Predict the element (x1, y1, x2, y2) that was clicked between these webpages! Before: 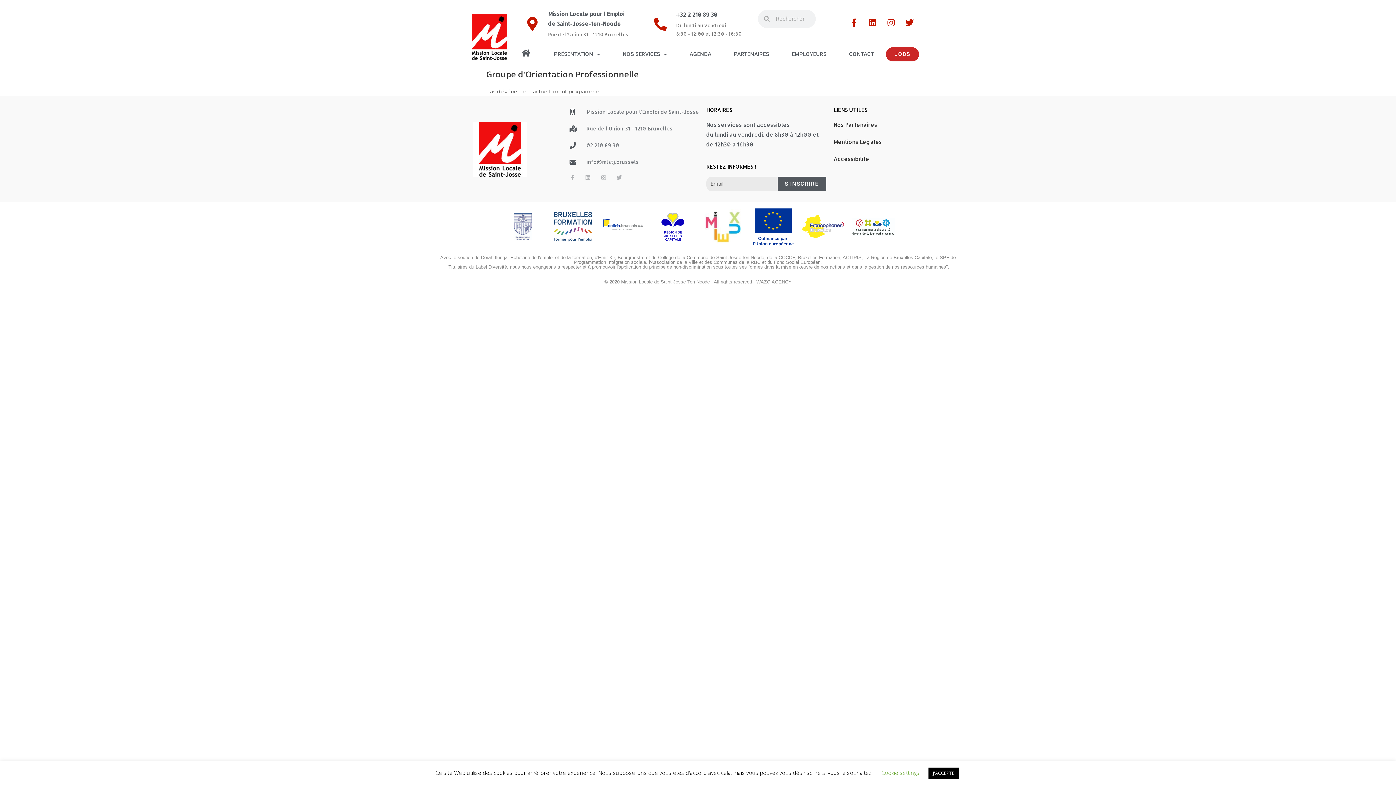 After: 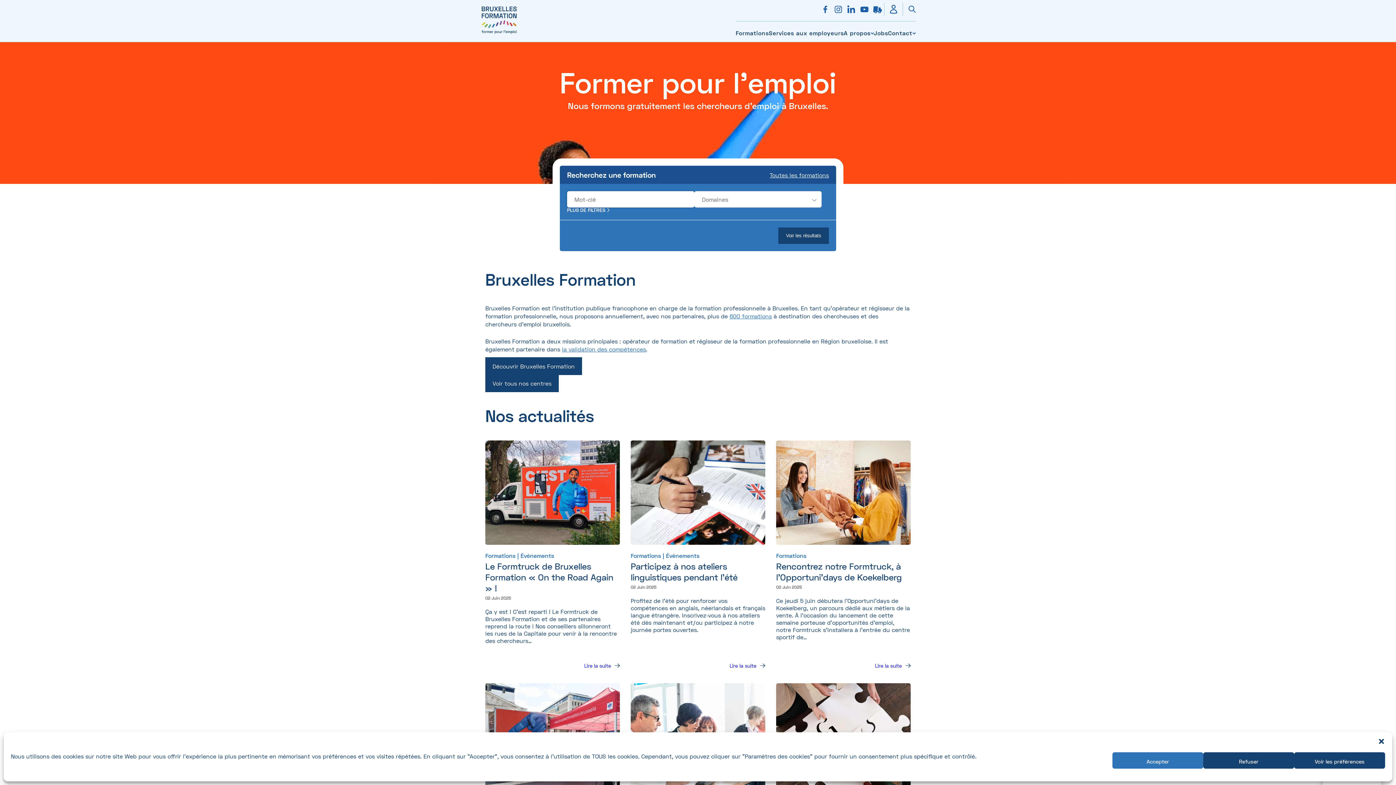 Action: bbox: (551, 209, 594, 243)